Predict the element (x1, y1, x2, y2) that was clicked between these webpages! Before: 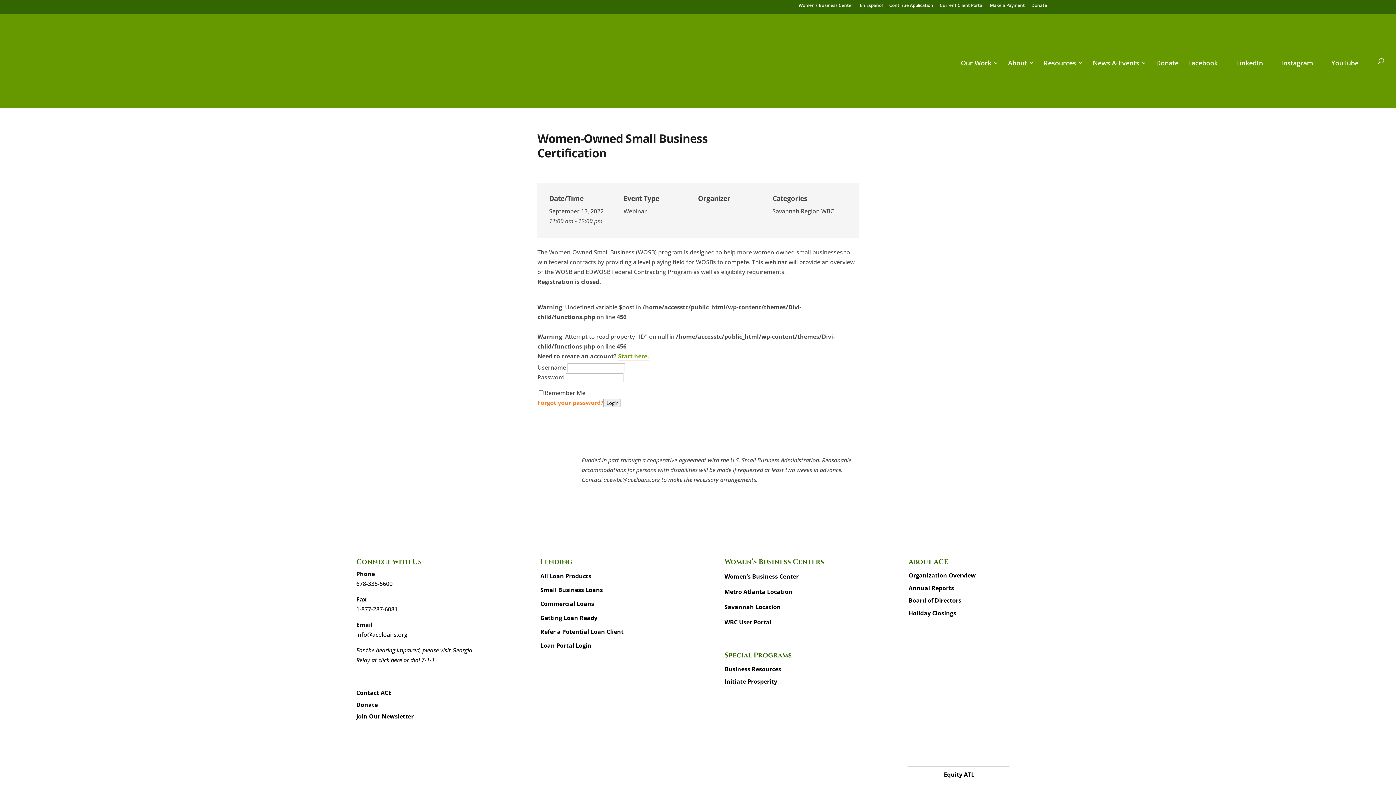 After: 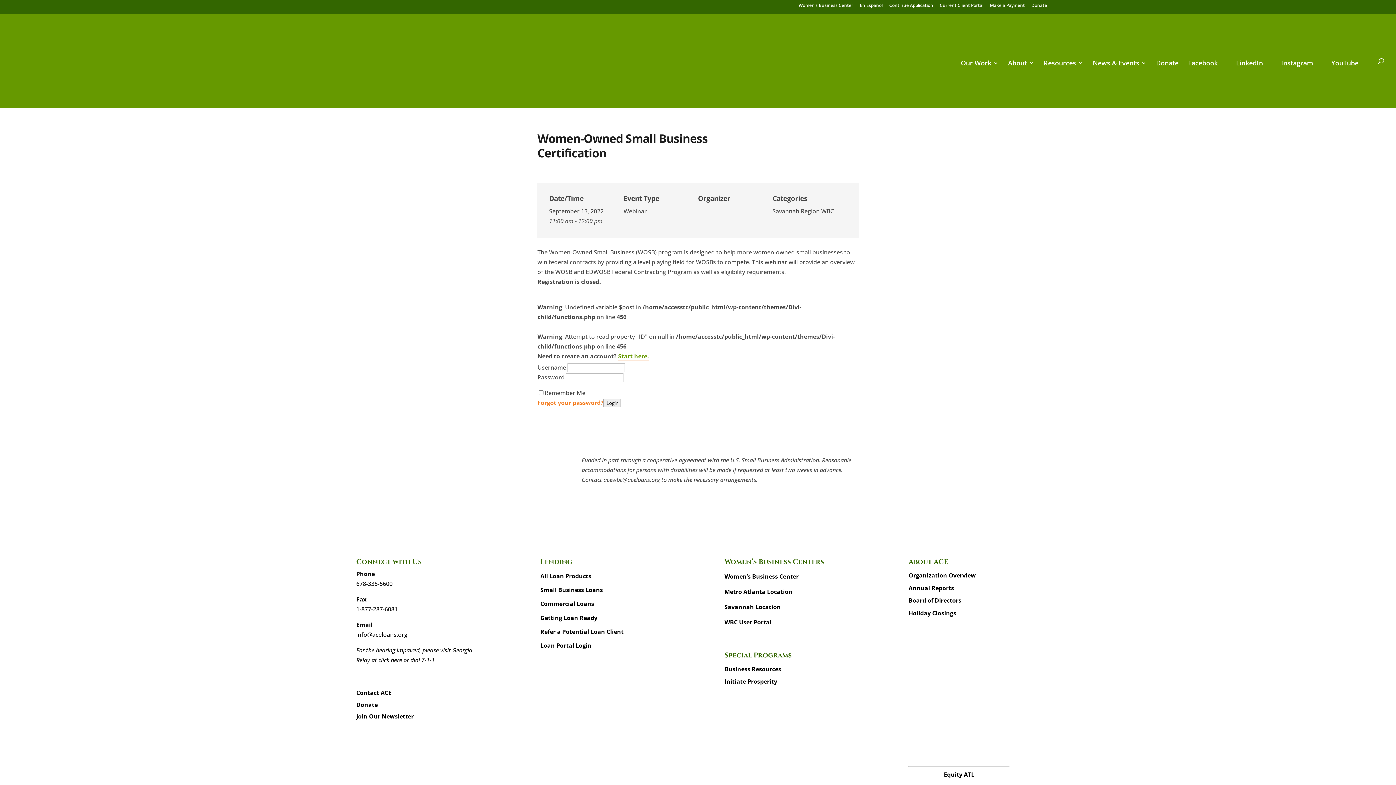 Action: label: Equity ATL bbox: (944, 770, 974, 778)